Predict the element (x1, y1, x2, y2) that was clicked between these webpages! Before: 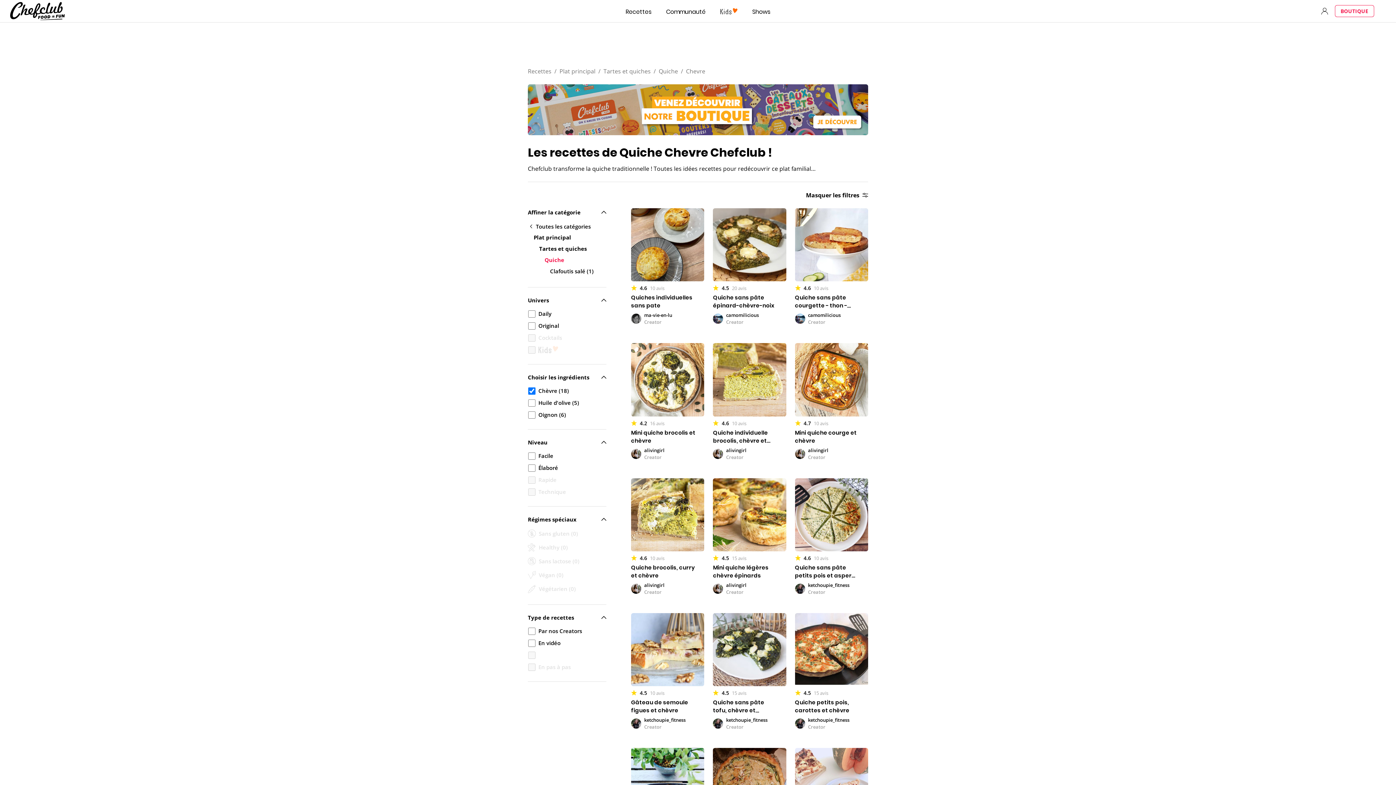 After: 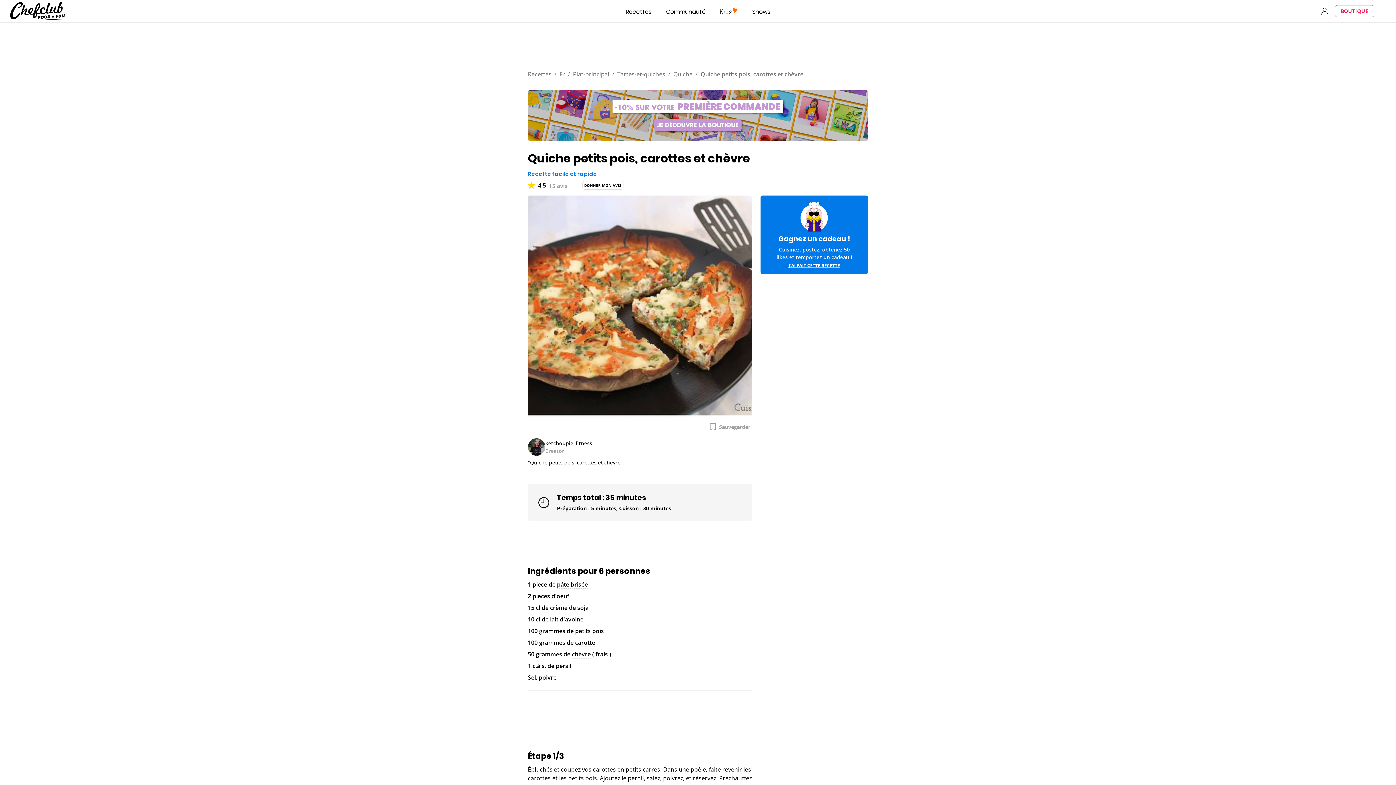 Action: label: 4.5

15 avis

Quiche petits pois, carottes et chèvre

ketchoupie_fitness

Creator bbox: (795, 593, 868, 728)